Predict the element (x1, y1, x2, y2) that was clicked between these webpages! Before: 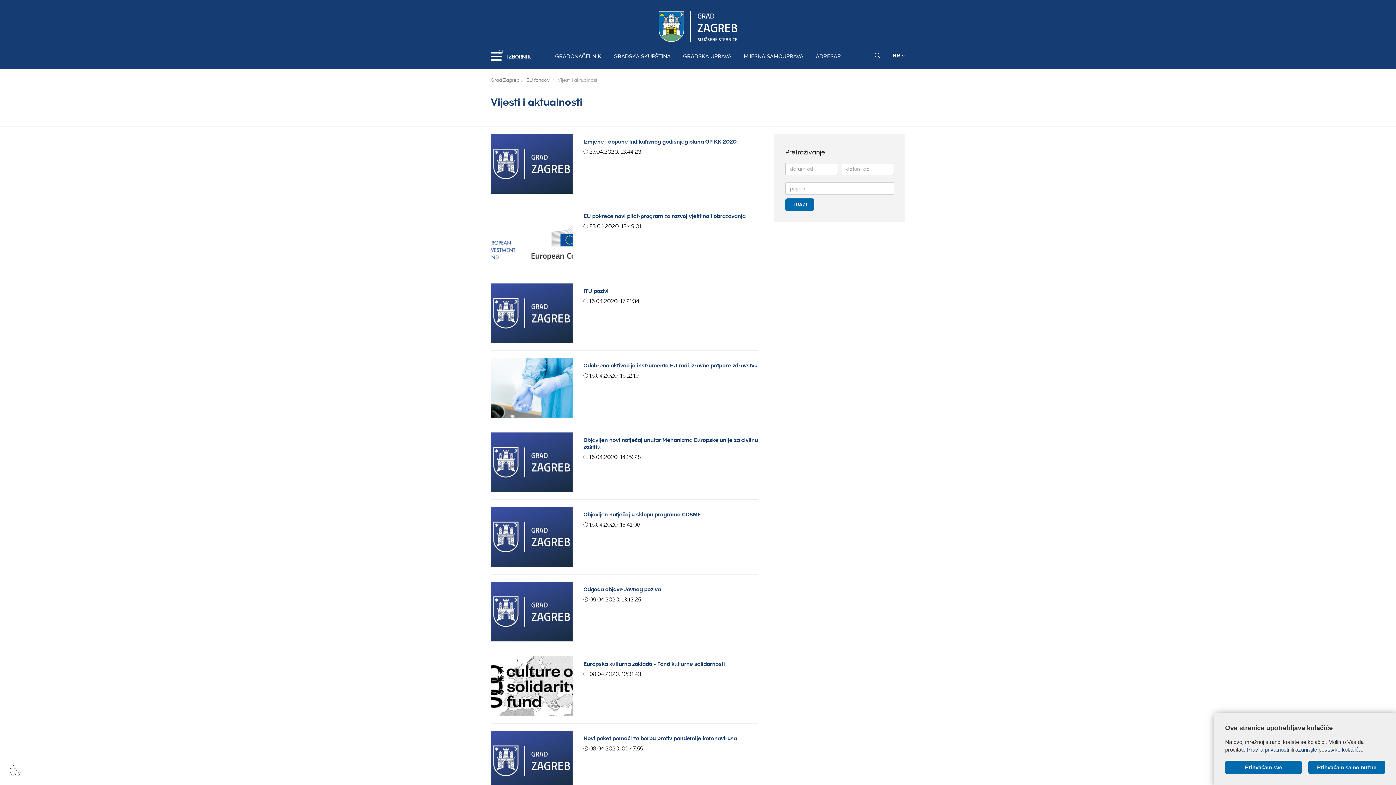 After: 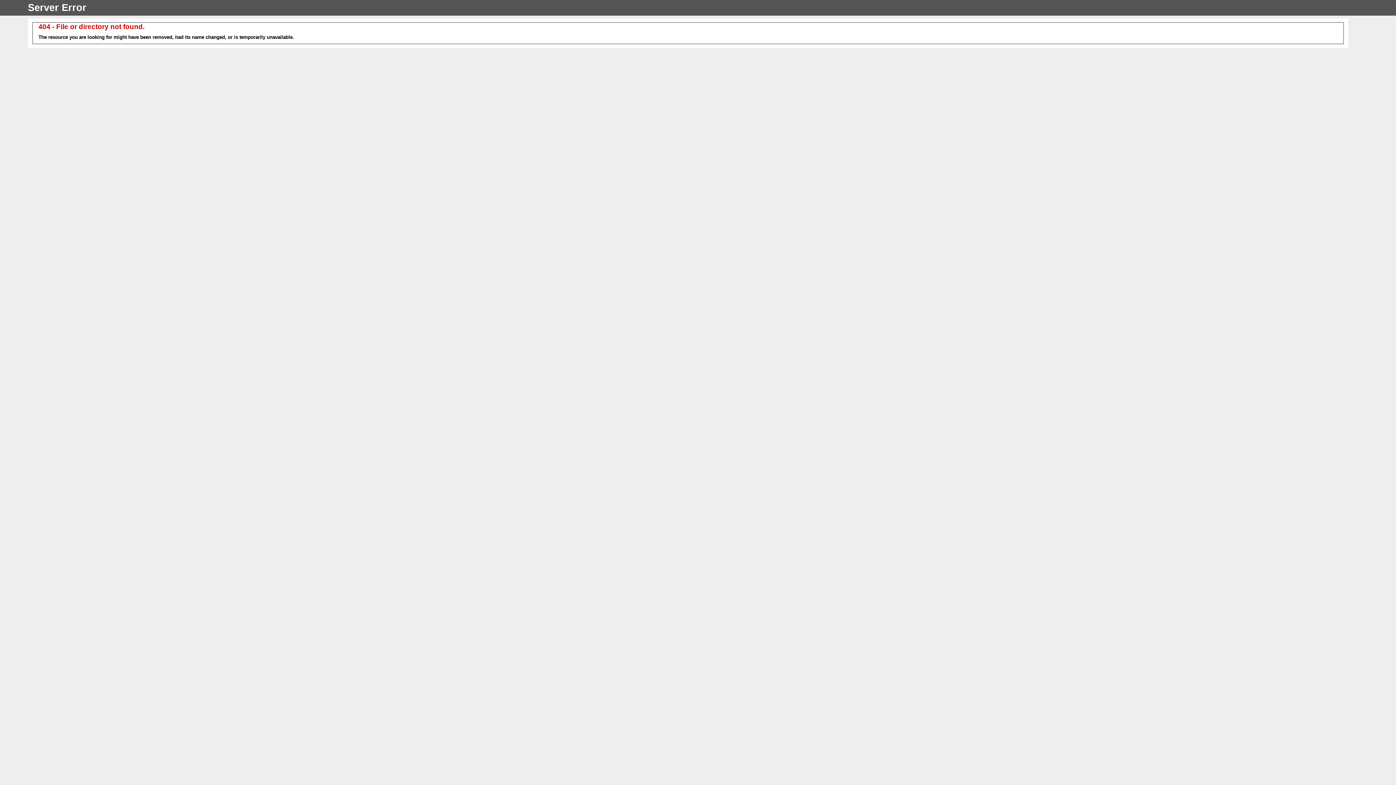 Action: bbox: (785, 198, 814, 210) label: TRAŽI